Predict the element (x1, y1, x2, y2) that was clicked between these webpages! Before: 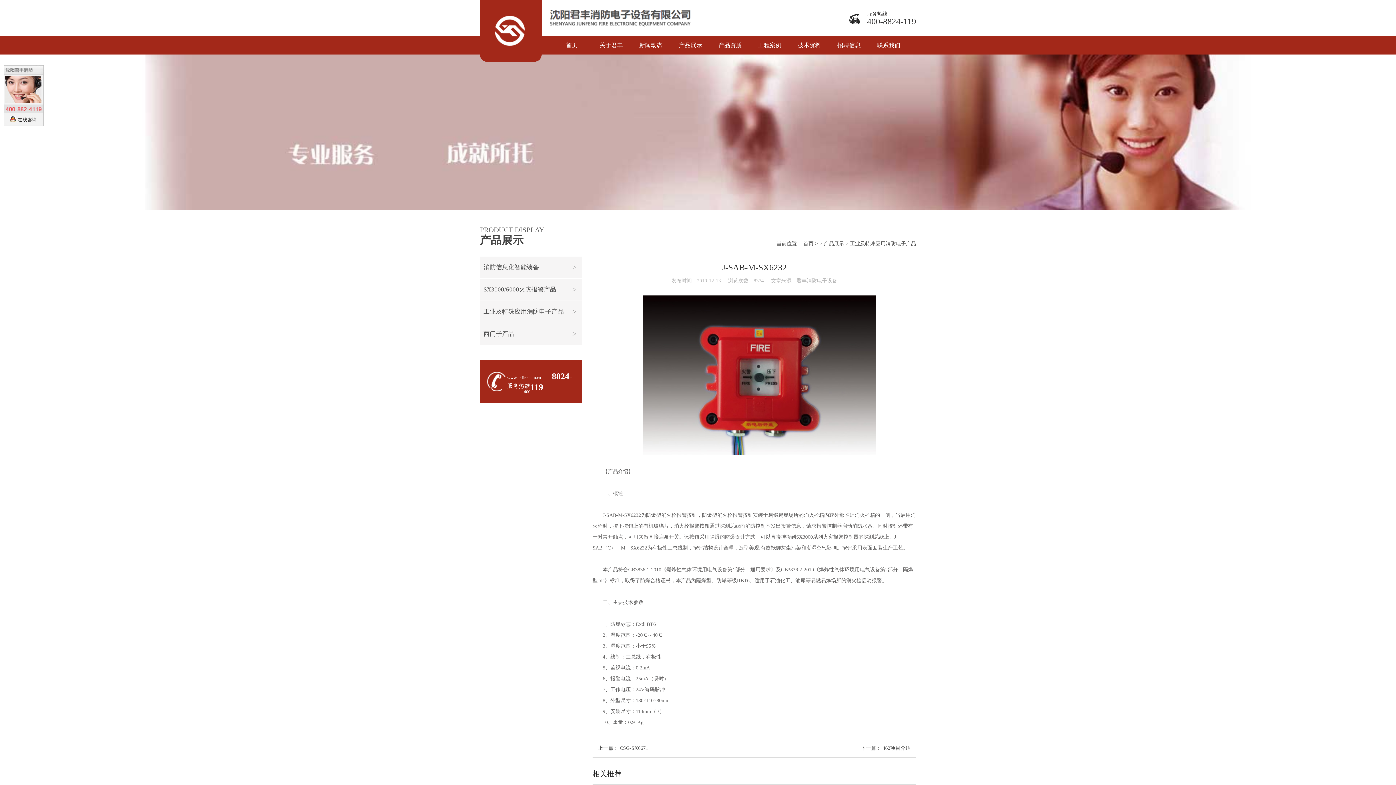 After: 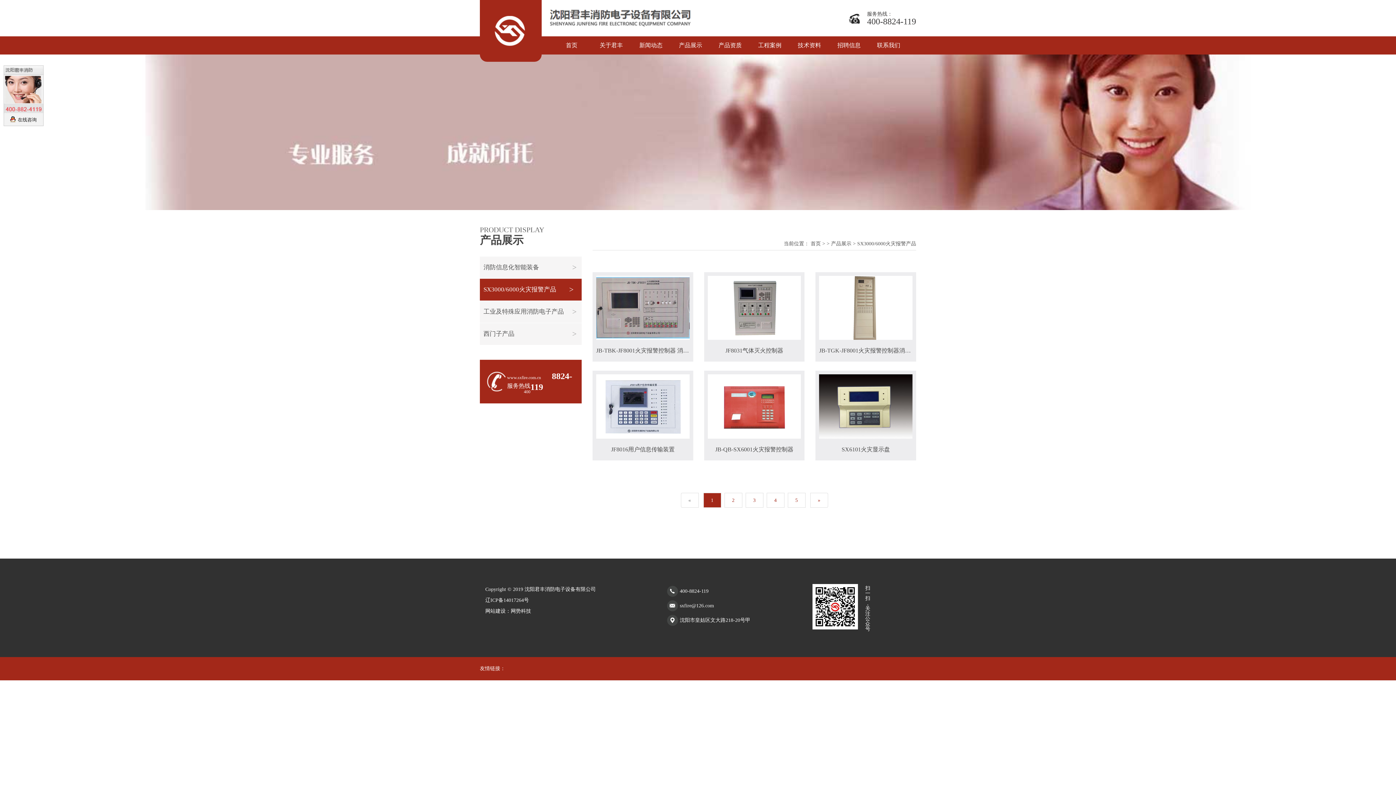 Action: label: 产品展示 bbox: (671, 36, 709, 54)